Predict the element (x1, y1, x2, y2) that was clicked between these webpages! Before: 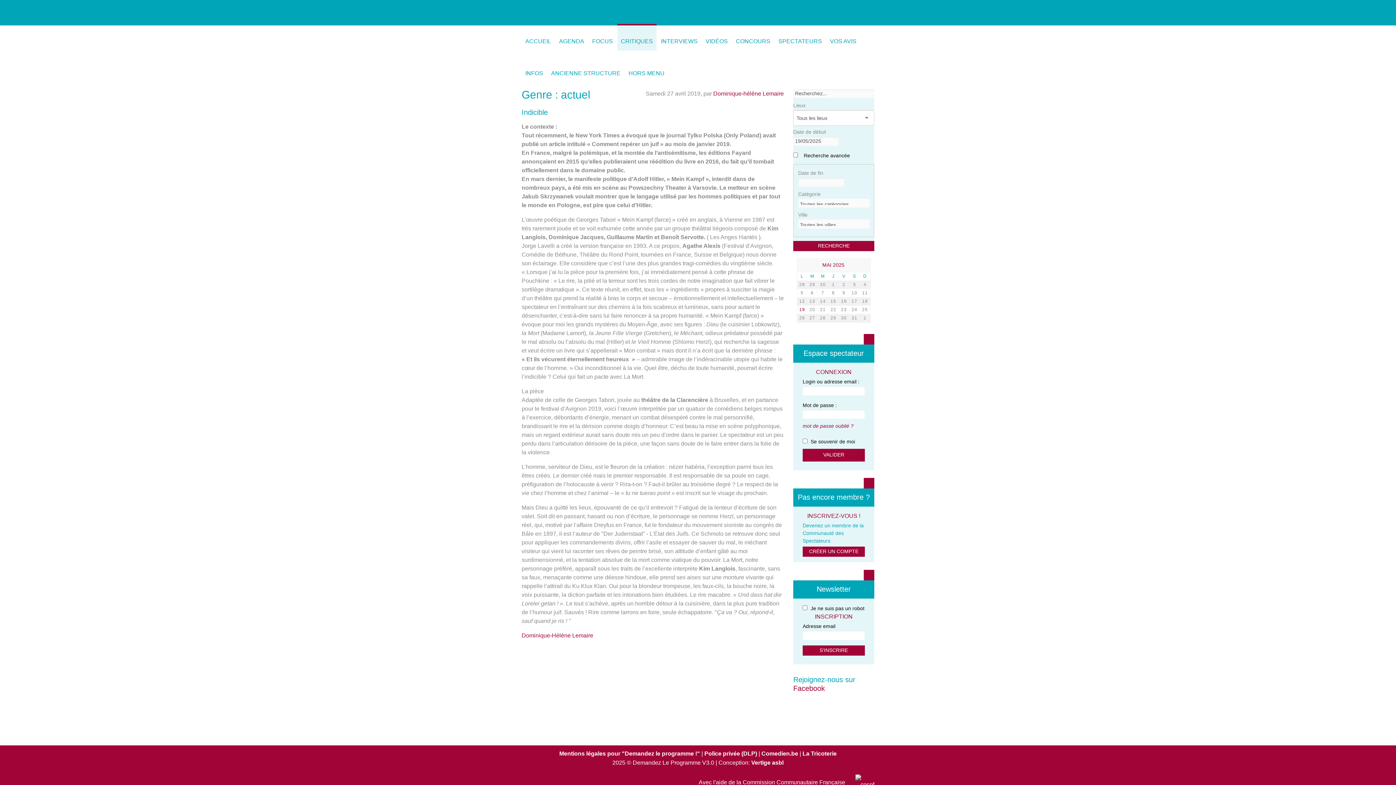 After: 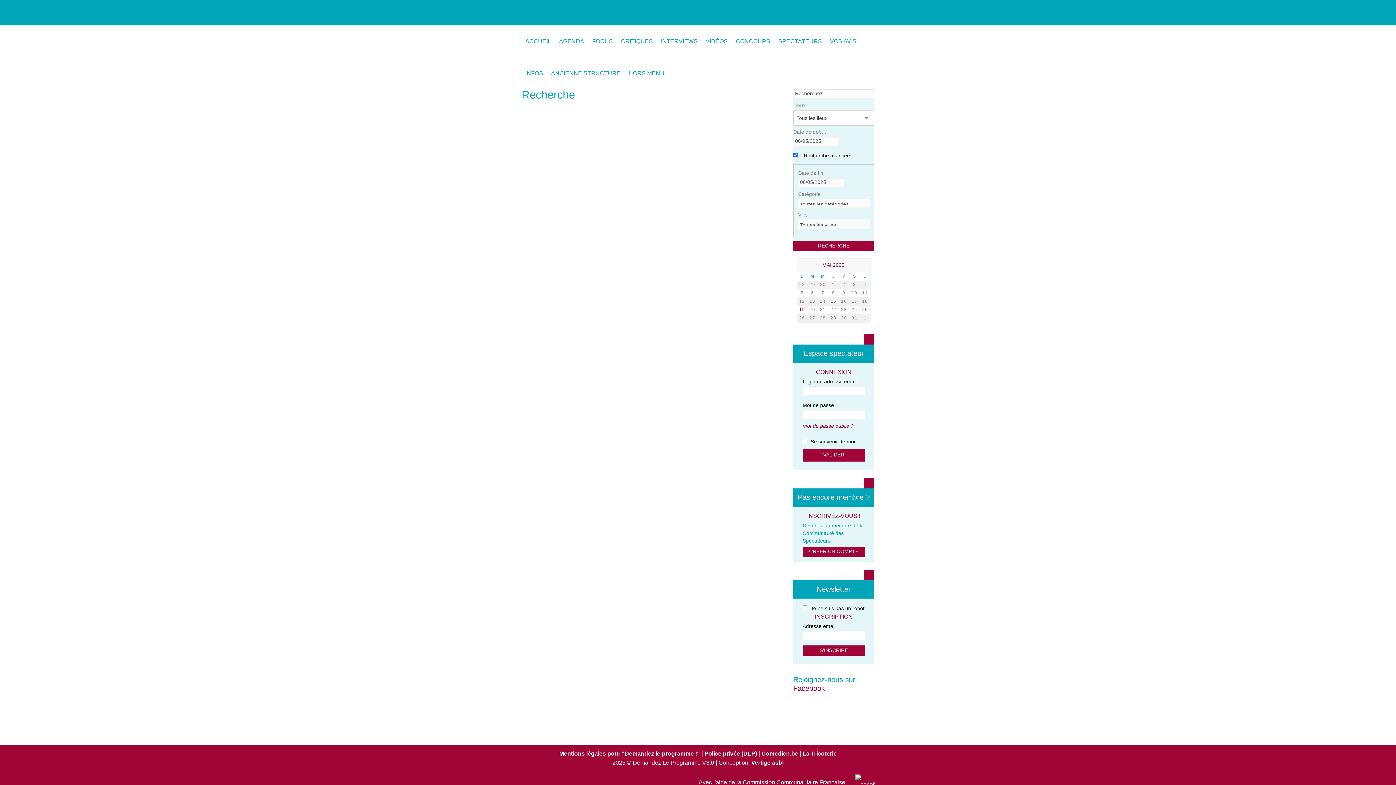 Action: bbox: (807, 289, 817, 296) label: 6